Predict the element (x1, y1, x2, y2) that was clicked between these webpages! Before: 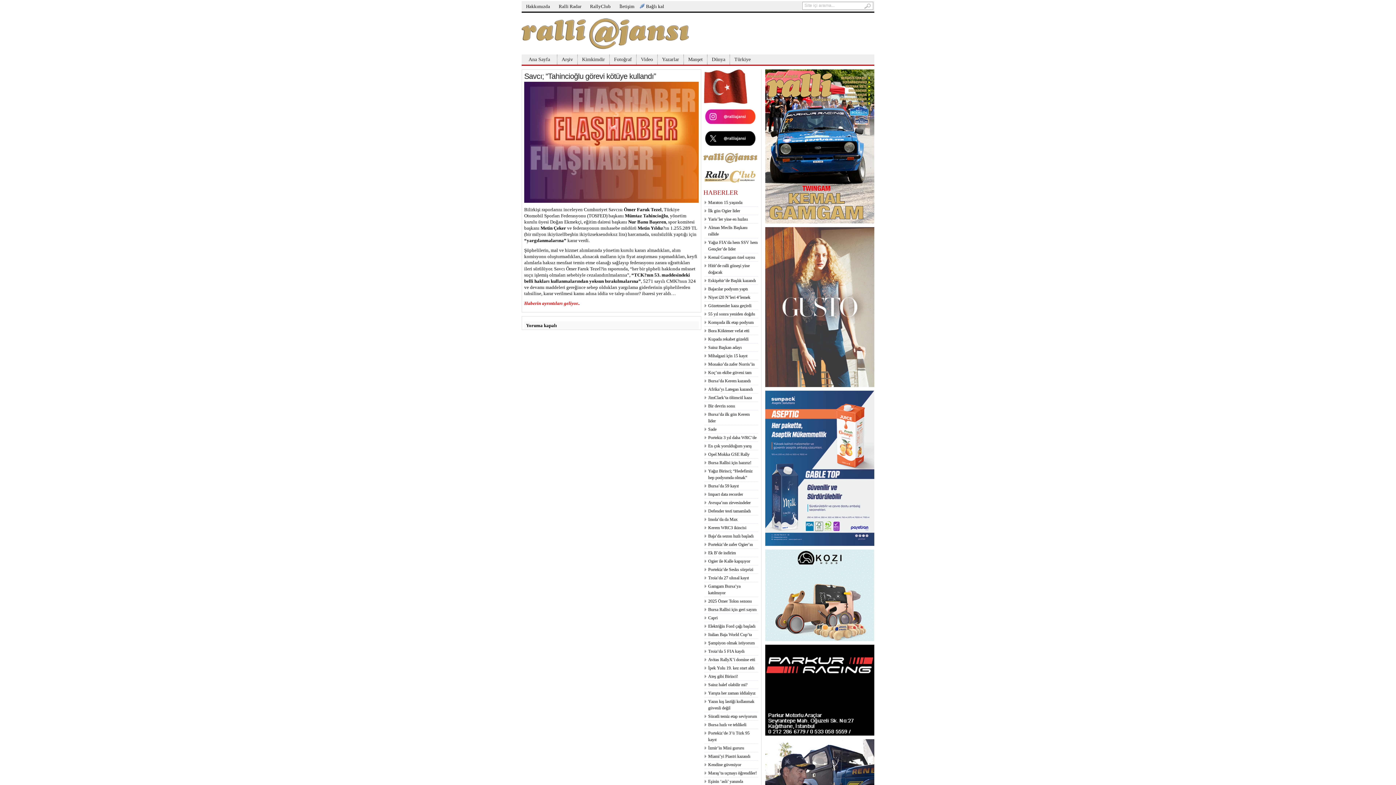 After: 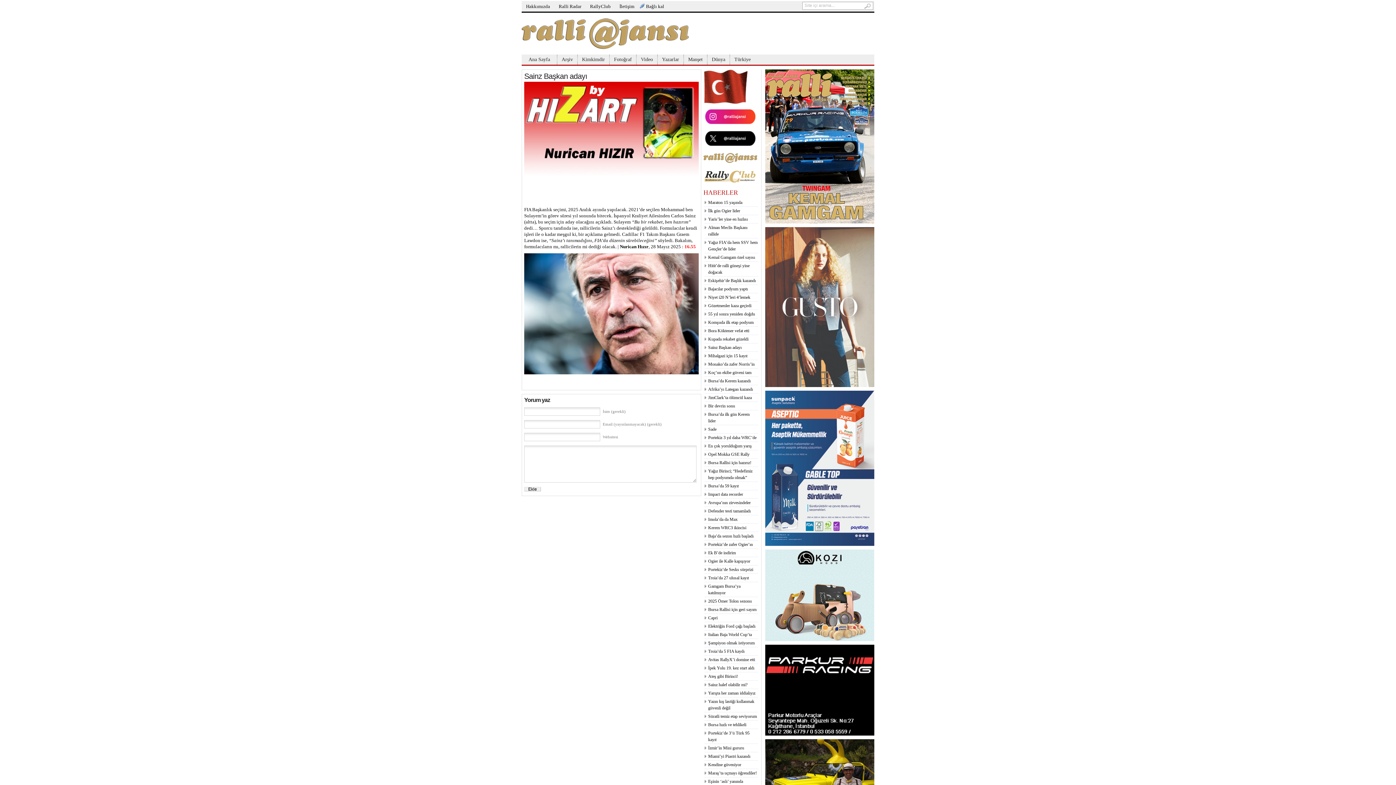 Action: label: Sainz Başkan adayı bbox: (708, 345, 741, 350)